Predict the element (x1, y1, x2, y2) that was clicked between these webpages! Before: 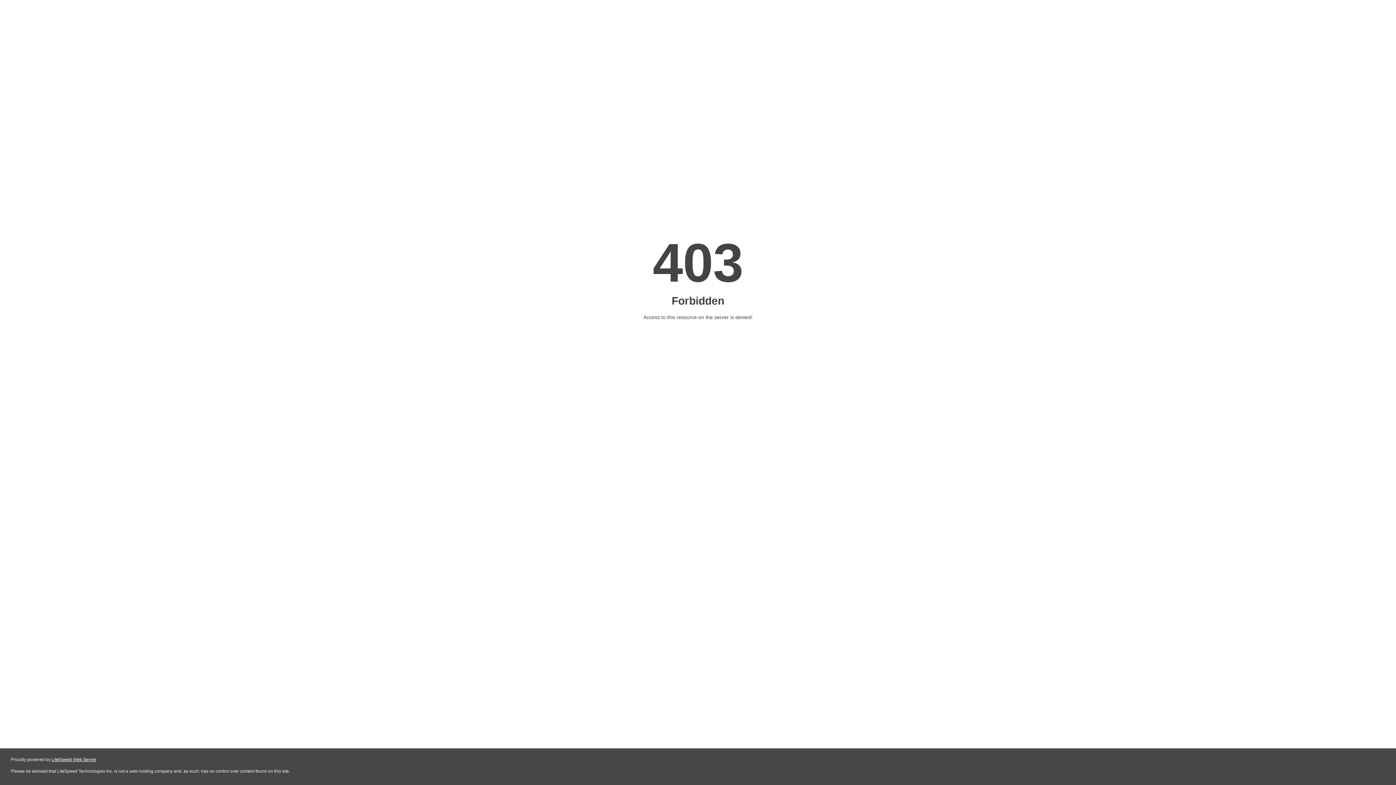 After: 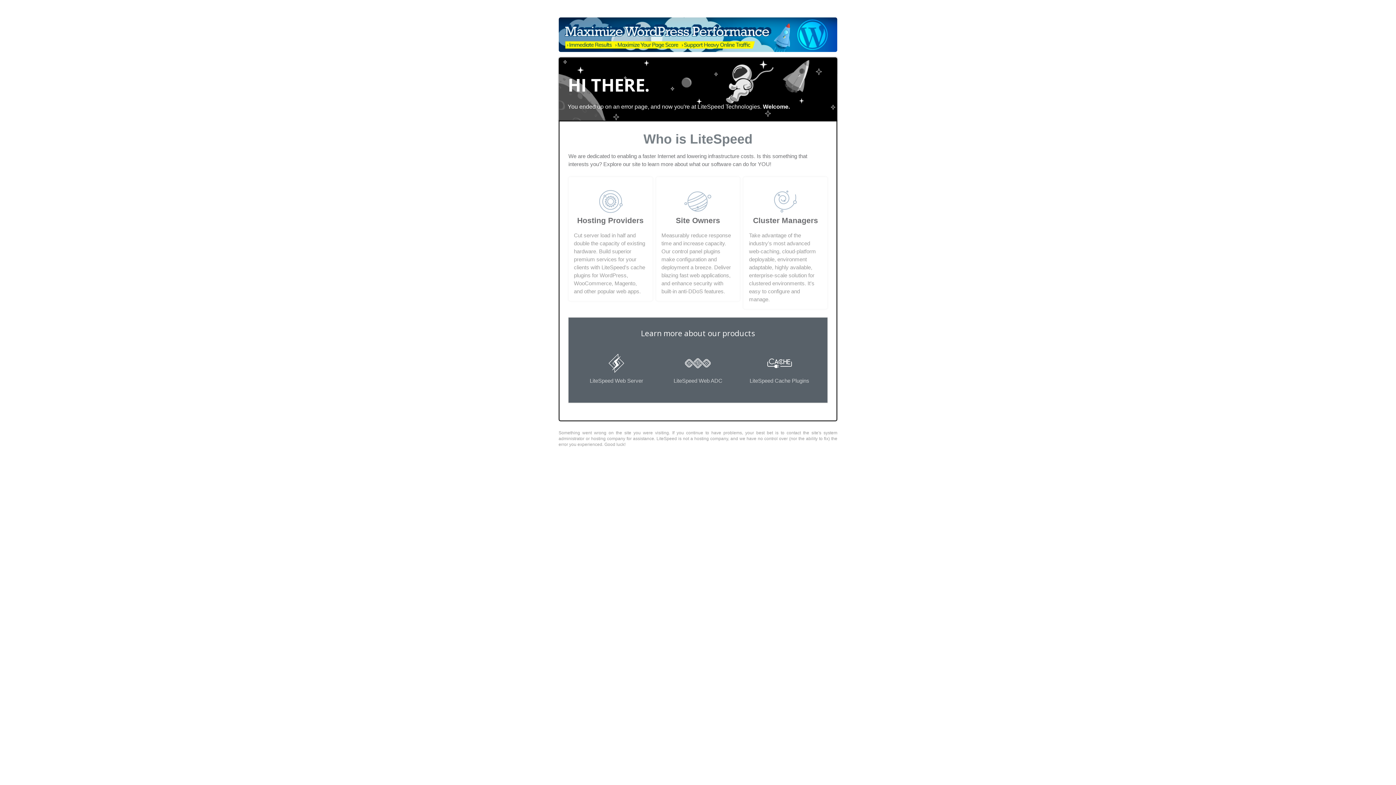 Action: bbox: (51, 757, 96, 762) label: LiteSpeed Web Server